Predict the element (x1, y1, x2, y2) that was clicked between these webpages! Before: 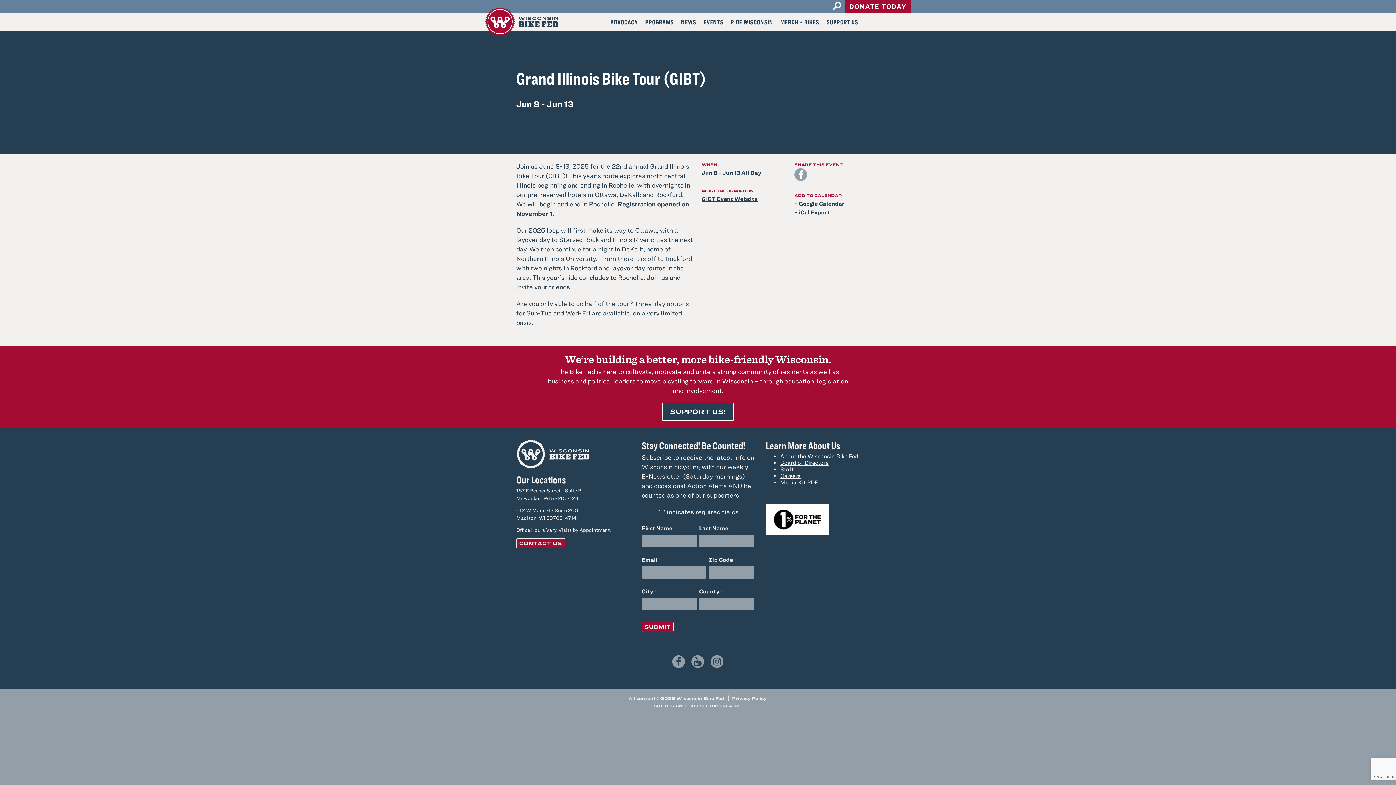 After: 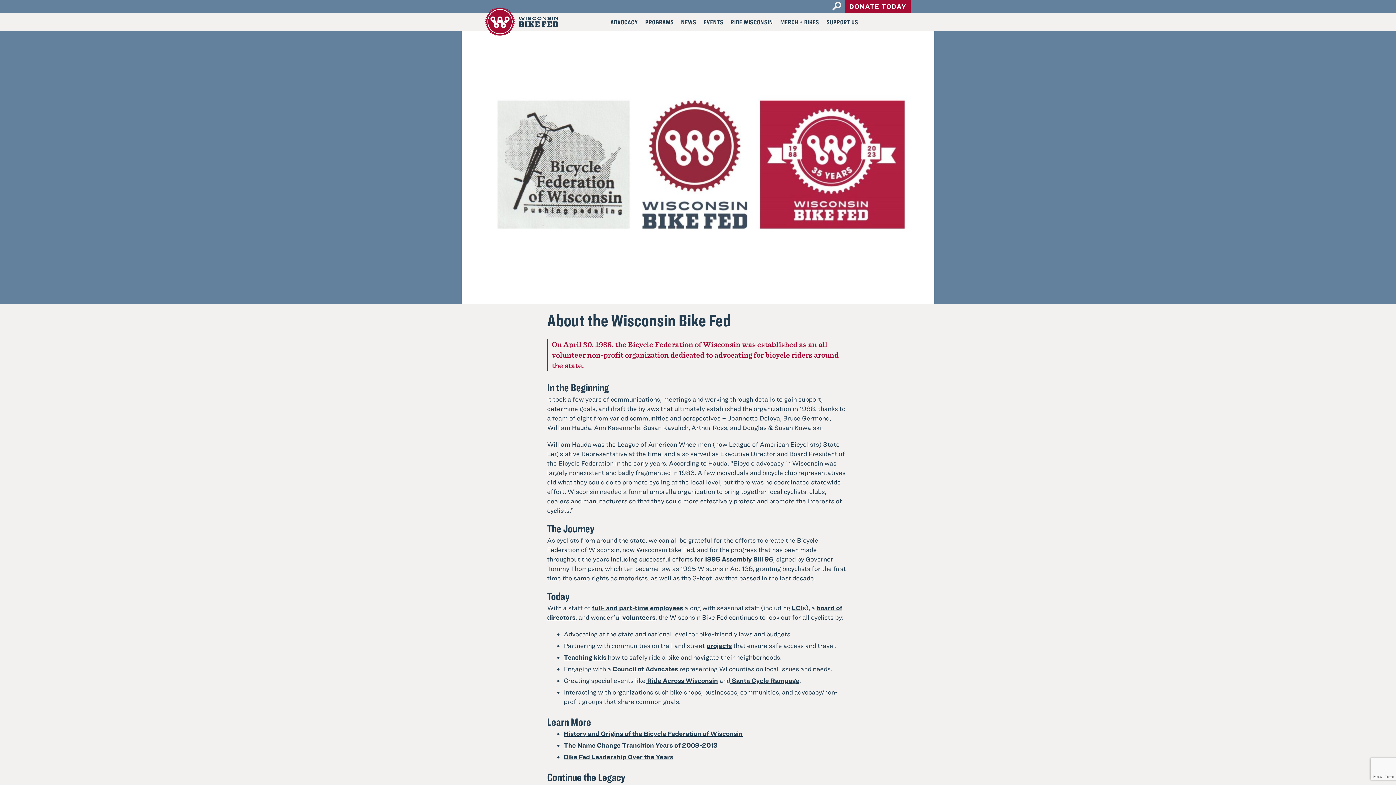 Action: bbox: (780, 453, 858, 459) label: About the Wisconsin Bike Fed